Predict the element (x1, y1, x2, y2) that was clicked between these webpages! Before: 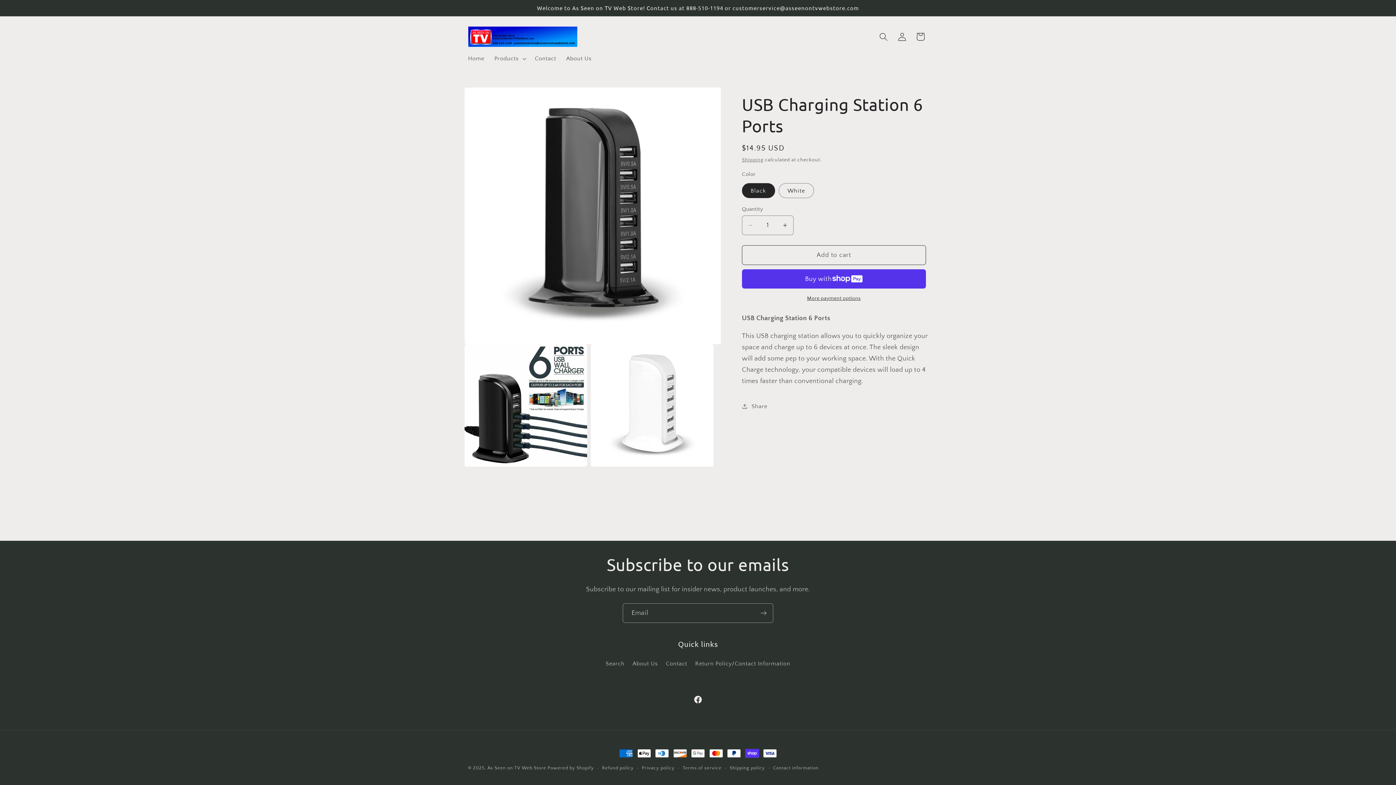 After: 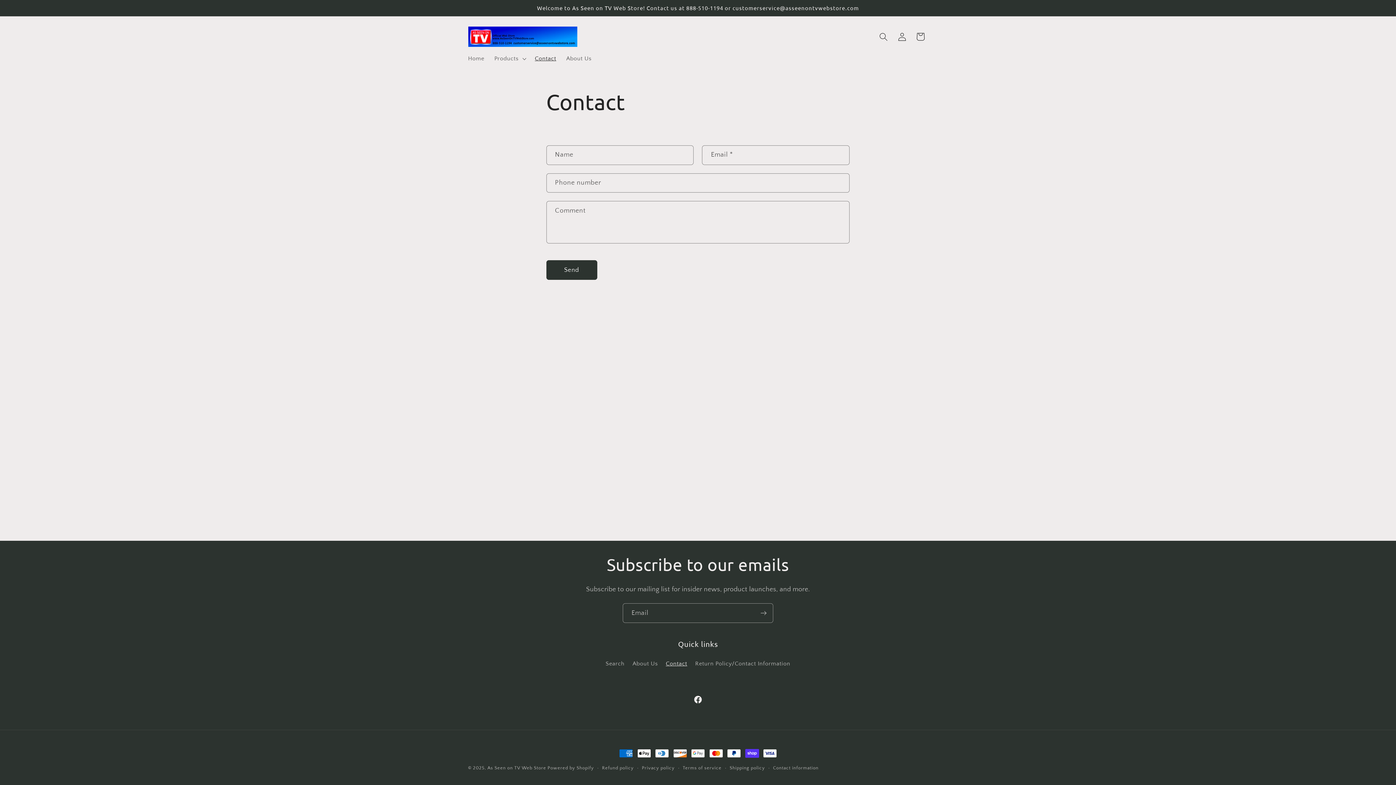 Action: bbox: (529, 49, 561, 67) label: Contact